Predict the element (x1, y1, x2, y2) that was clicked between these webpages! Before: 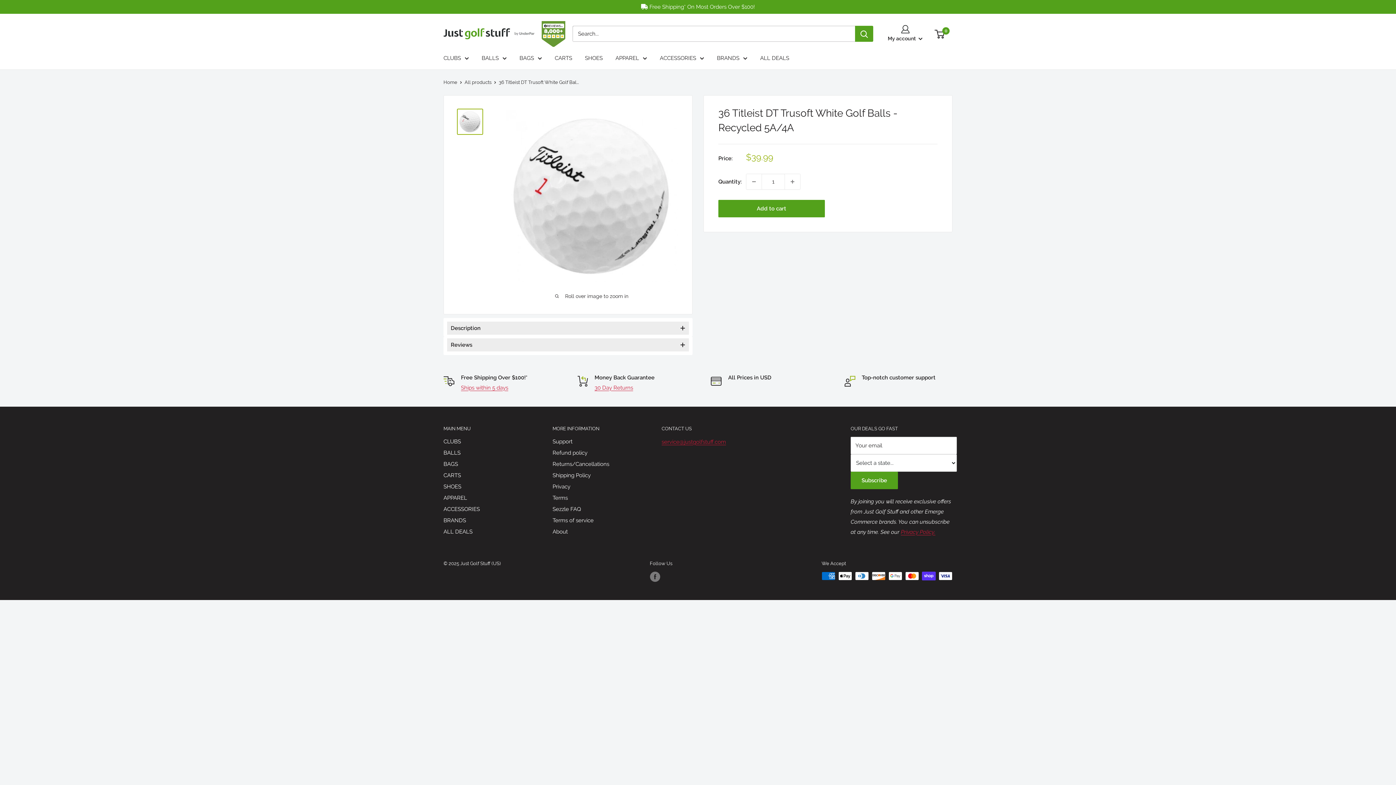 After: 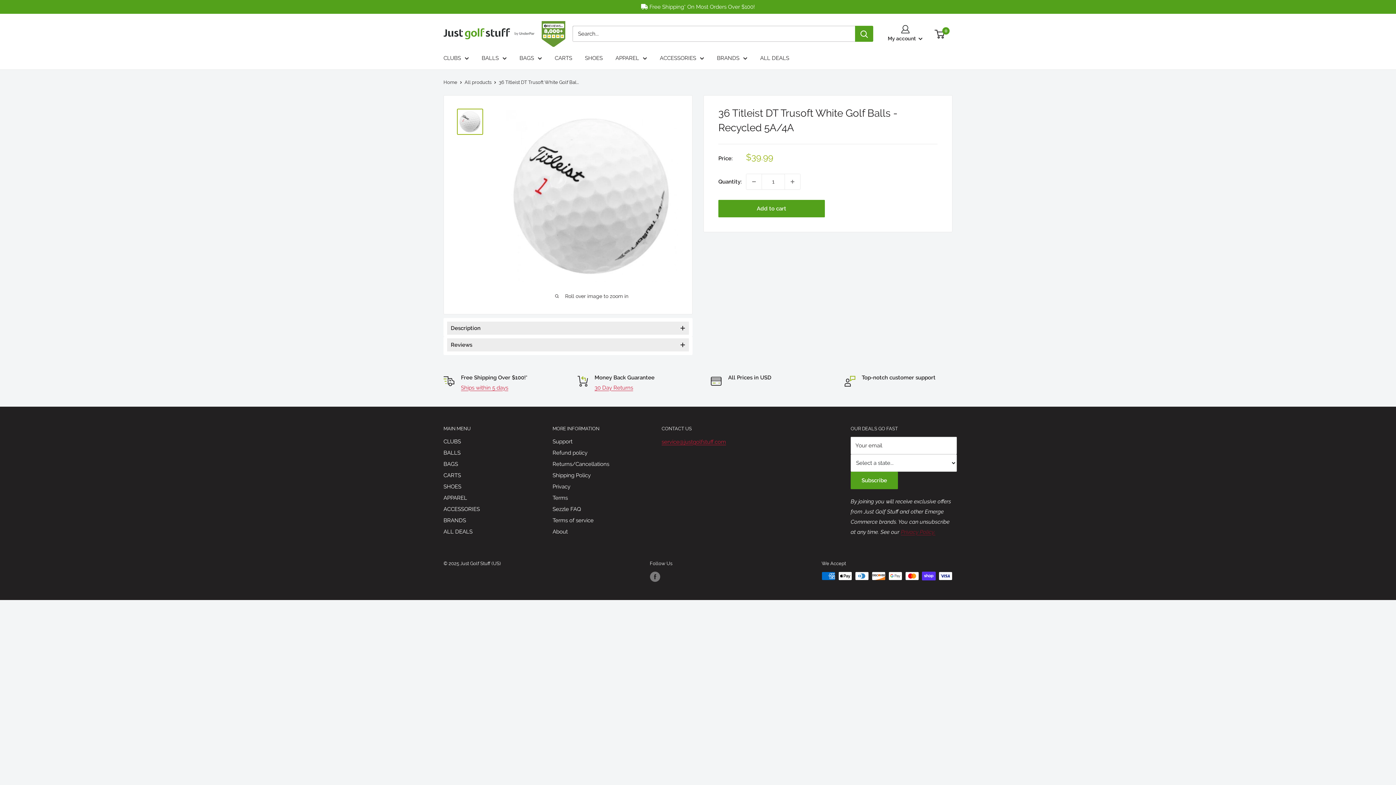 Action: label: Privacy Policy. bbox: (901, 528, 935, 535)